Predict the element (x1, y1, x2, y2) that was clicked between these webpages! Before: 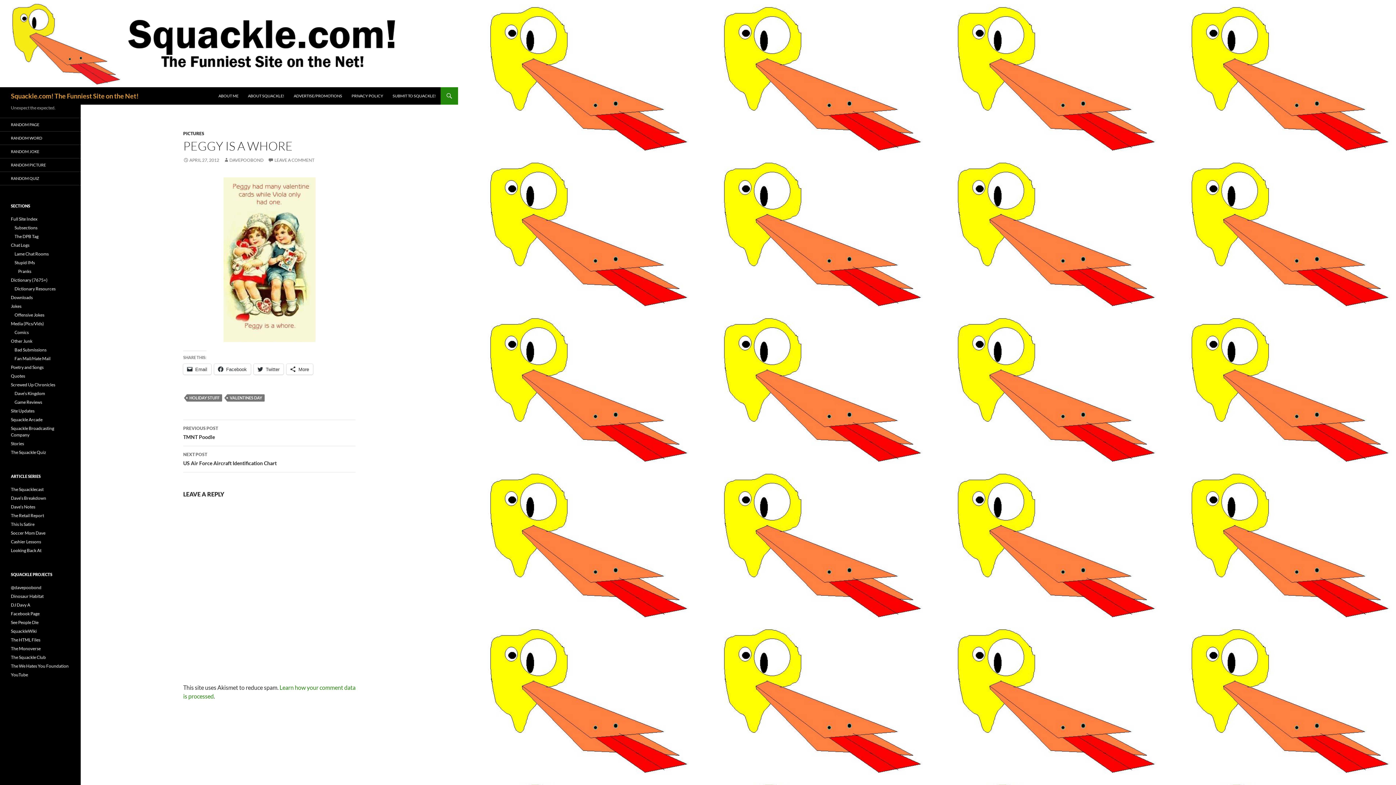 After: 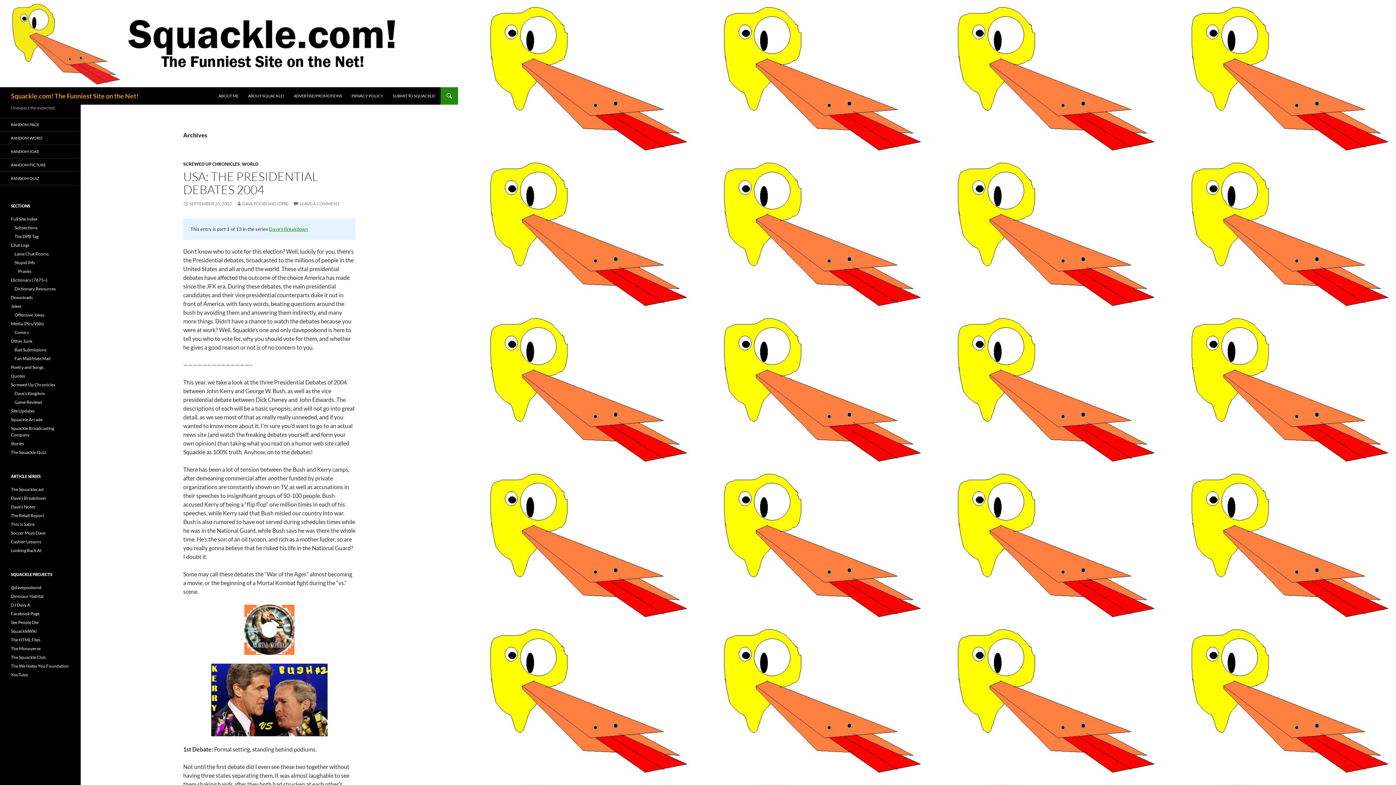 Action: bbox: (10, 495, 46, 501) label: Dave’s Breakdown